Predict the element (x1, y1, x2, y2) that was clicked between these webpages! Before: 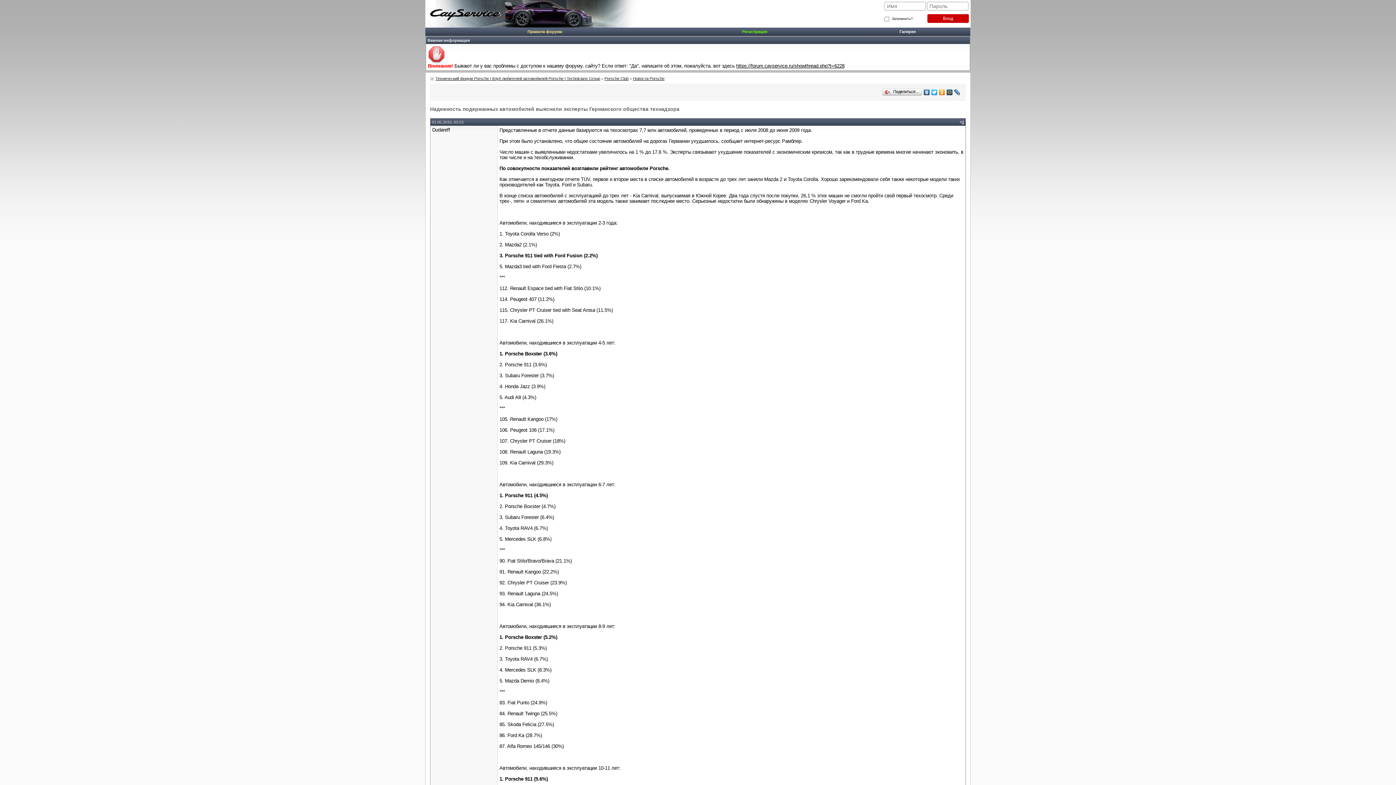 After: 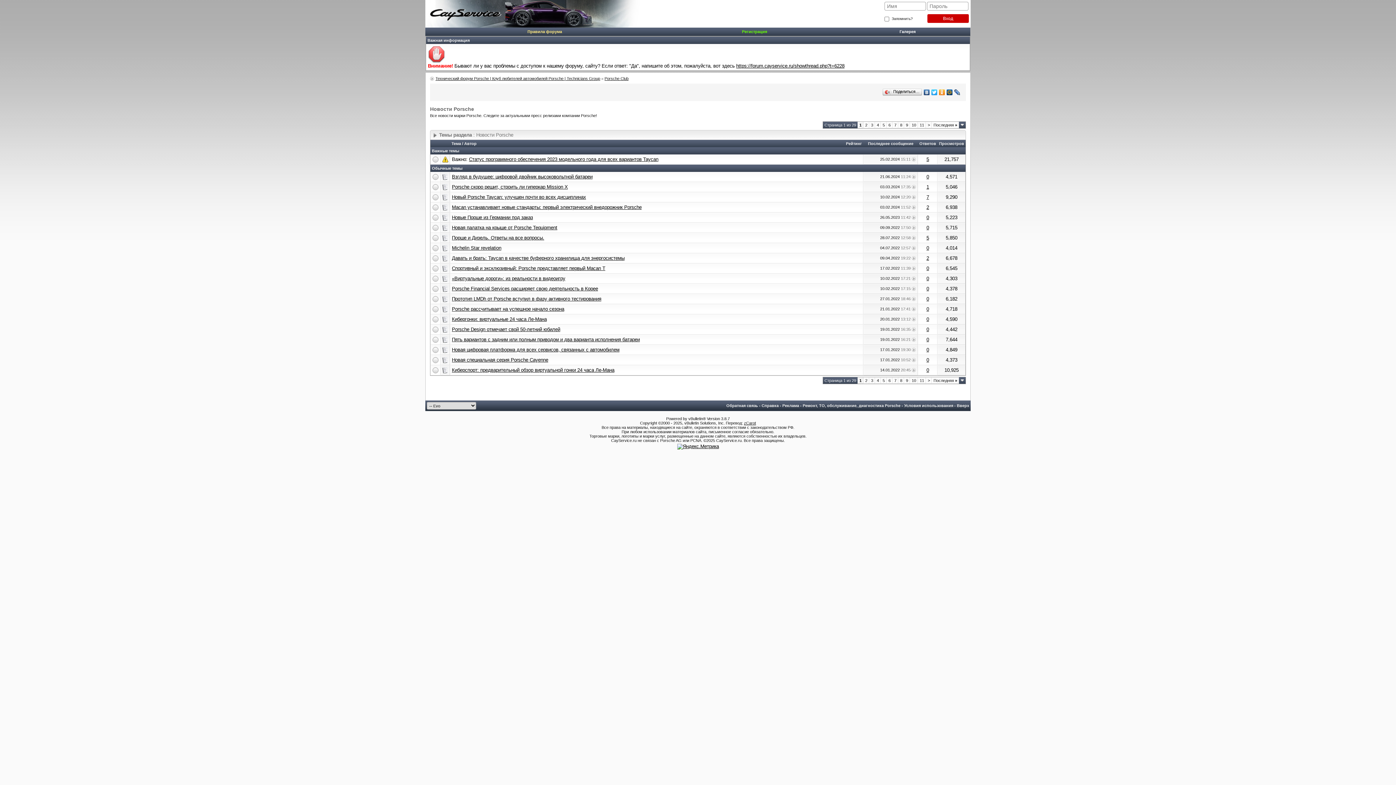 Action: label: Новости Porsche bbox: (633, 76, 664, 80)